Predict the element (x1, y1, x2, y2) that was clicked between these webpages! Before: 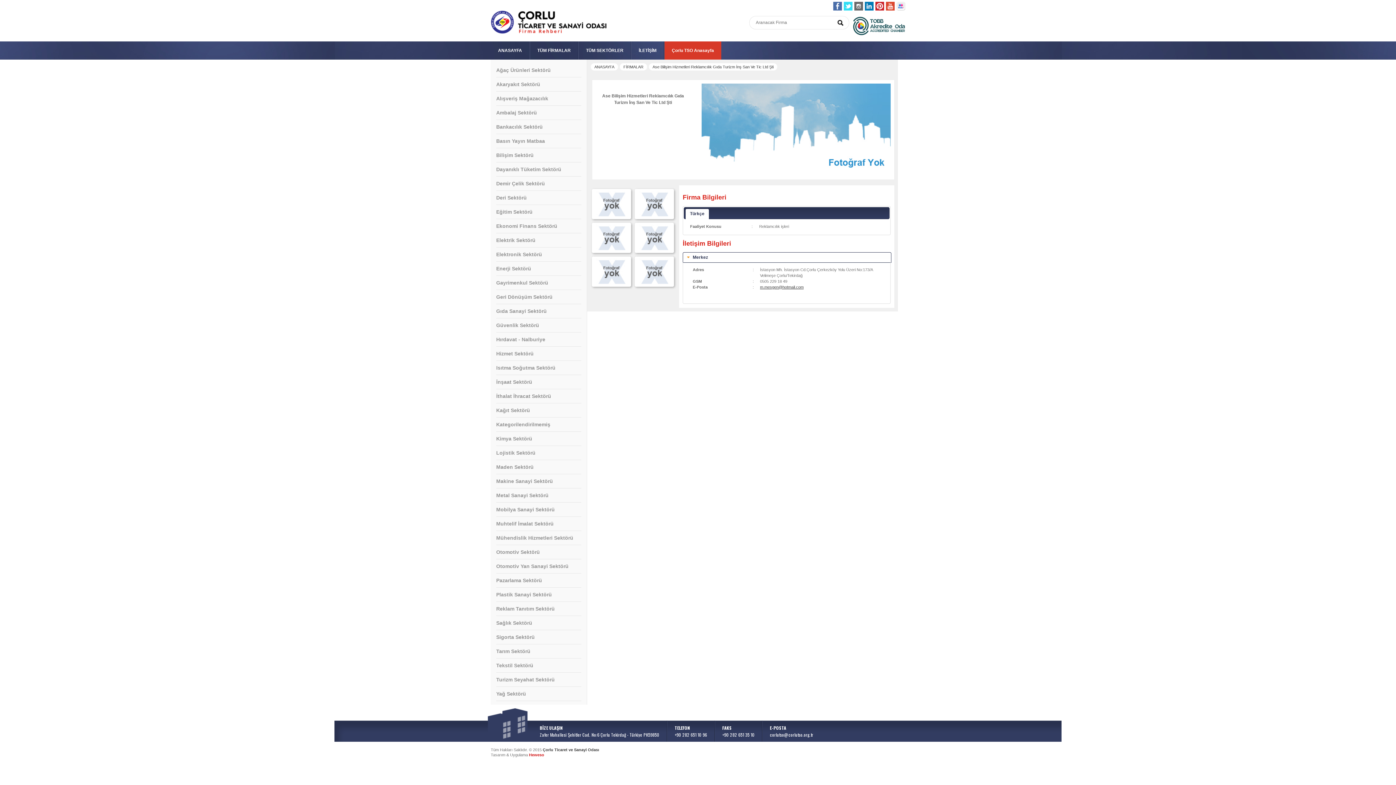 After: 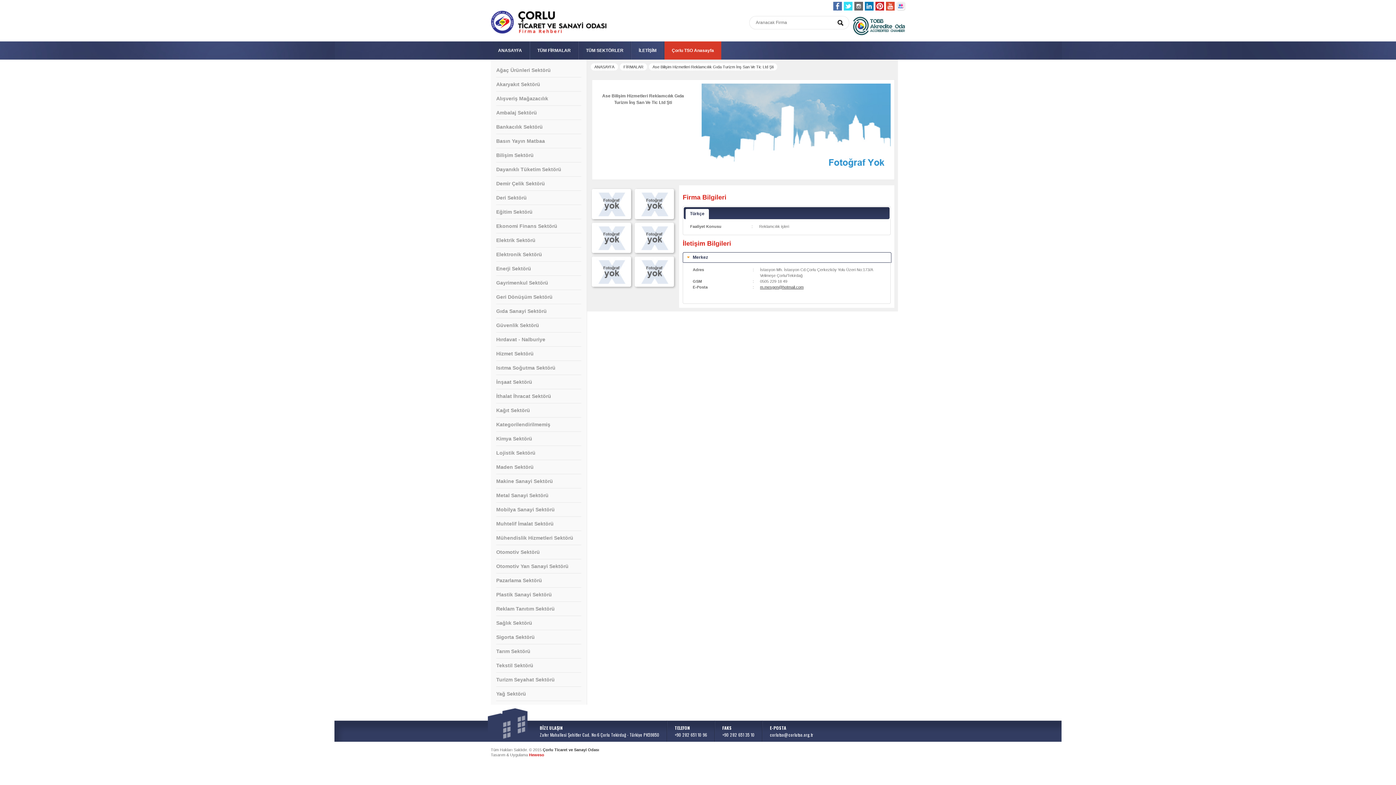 Action: bbox: (844, 1, 852, 10)